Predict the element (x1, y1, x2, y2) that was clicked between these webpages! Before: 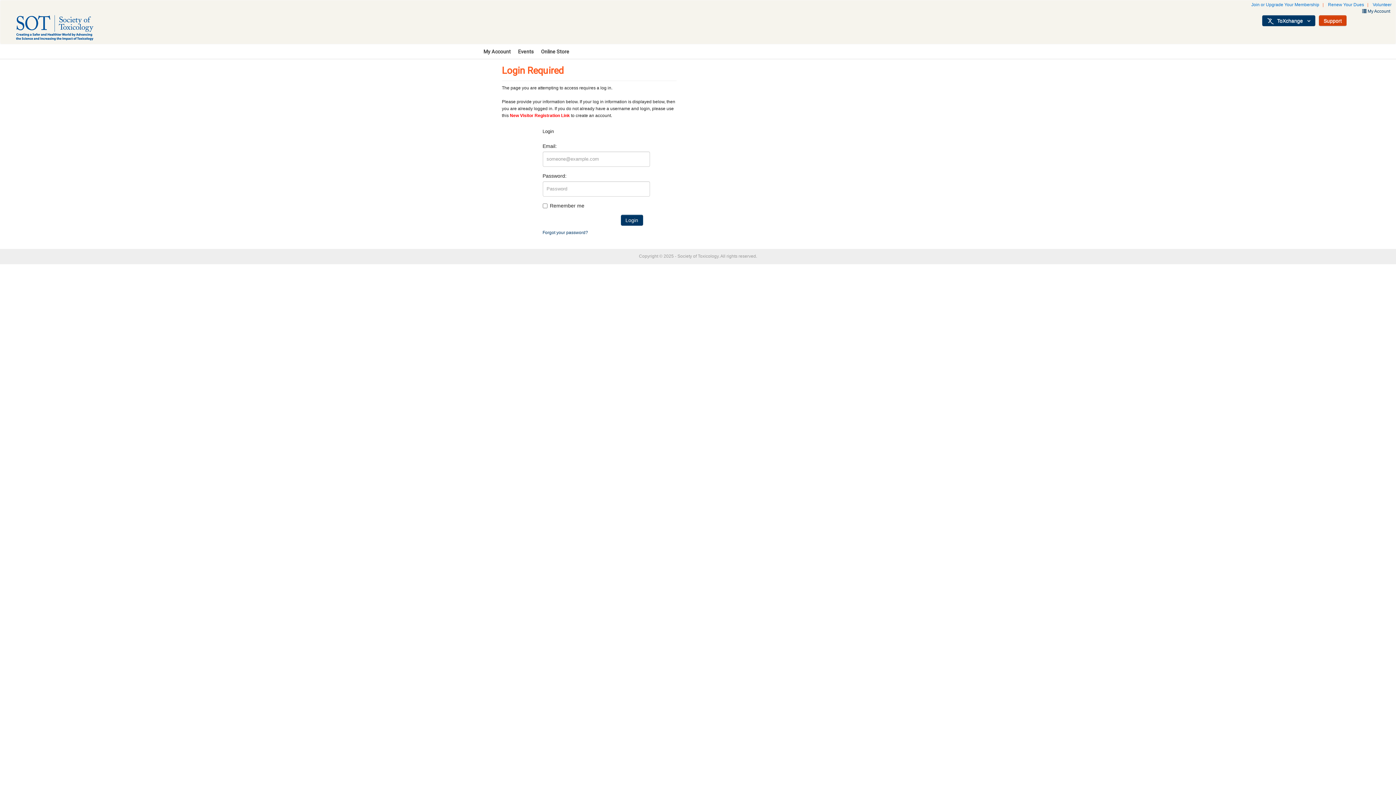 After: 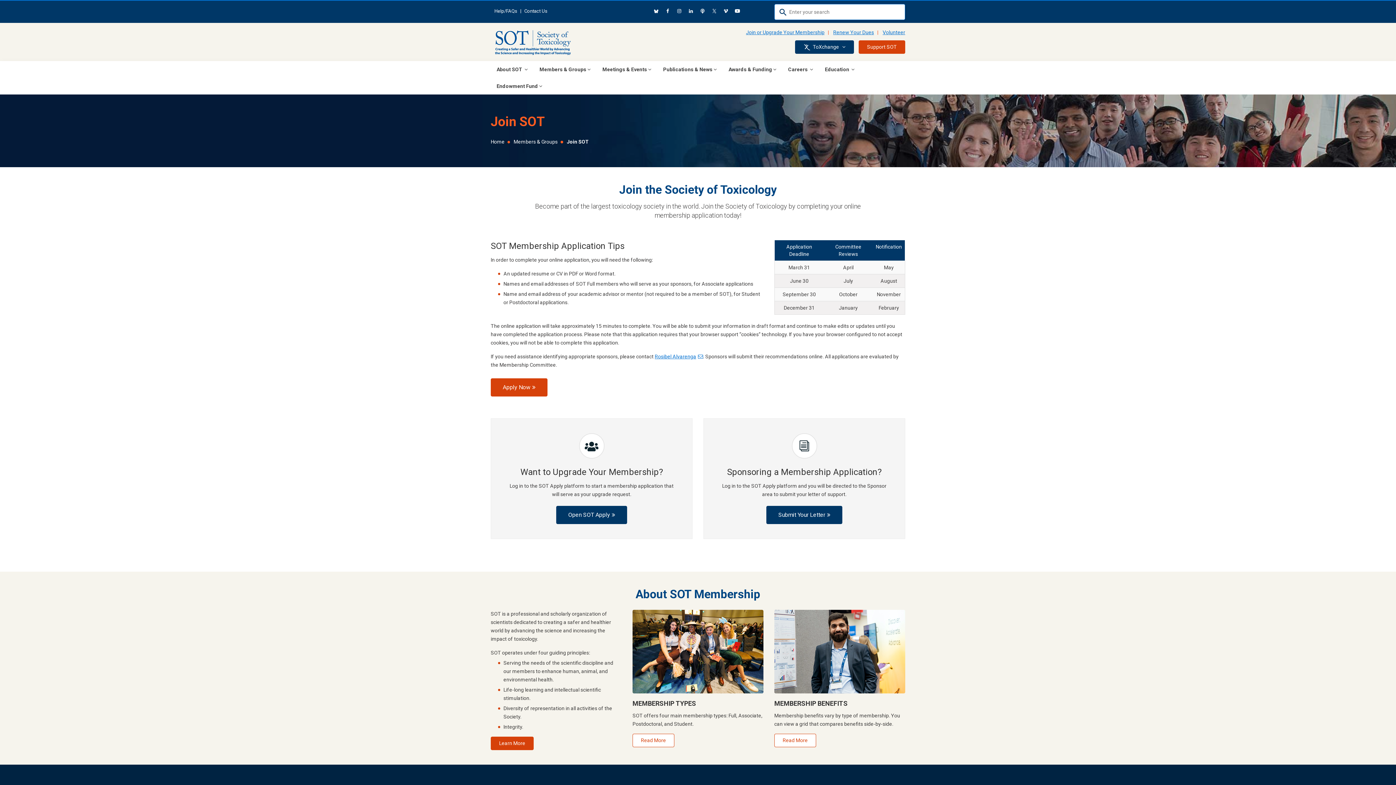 Action: bbox: (1251, 2, 1319, 7) label: Join or Upgrade Your Membership